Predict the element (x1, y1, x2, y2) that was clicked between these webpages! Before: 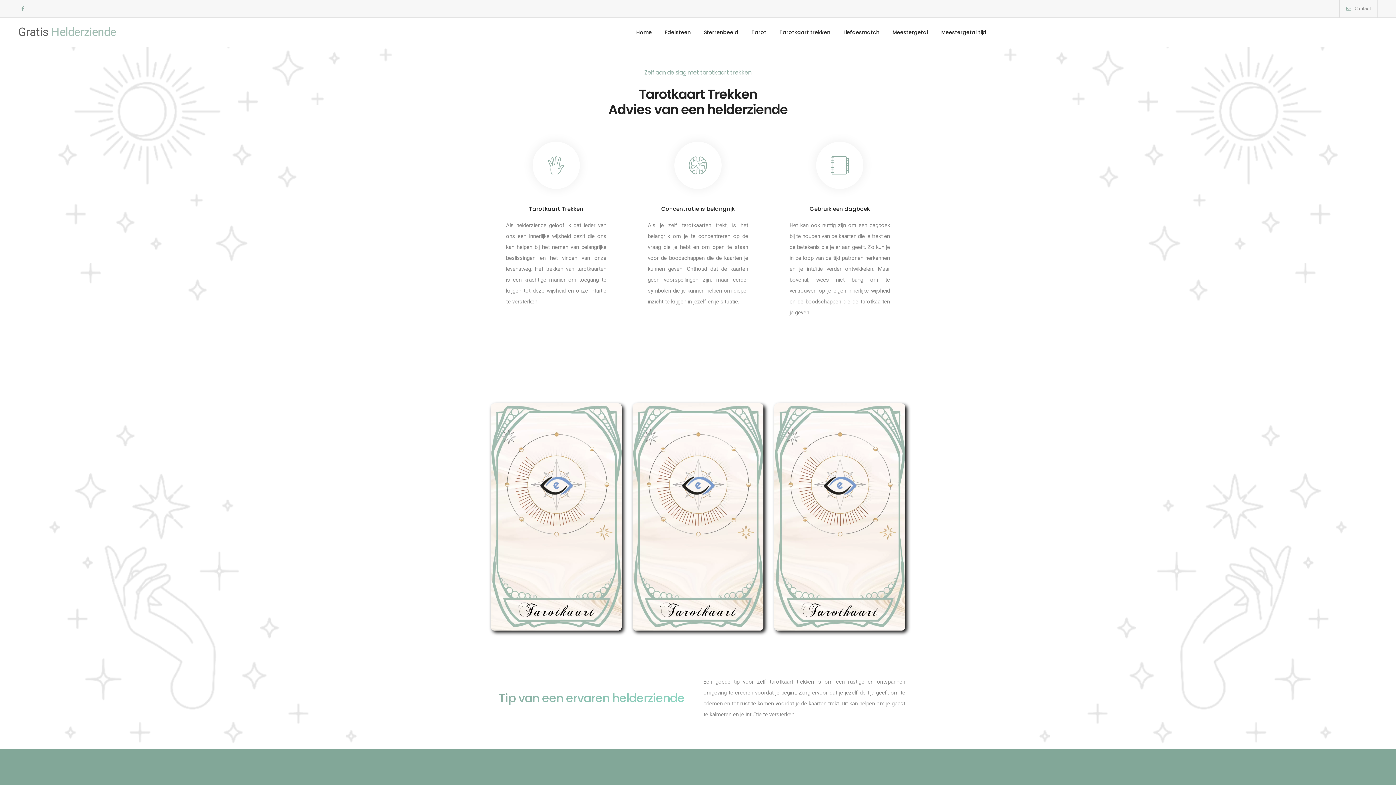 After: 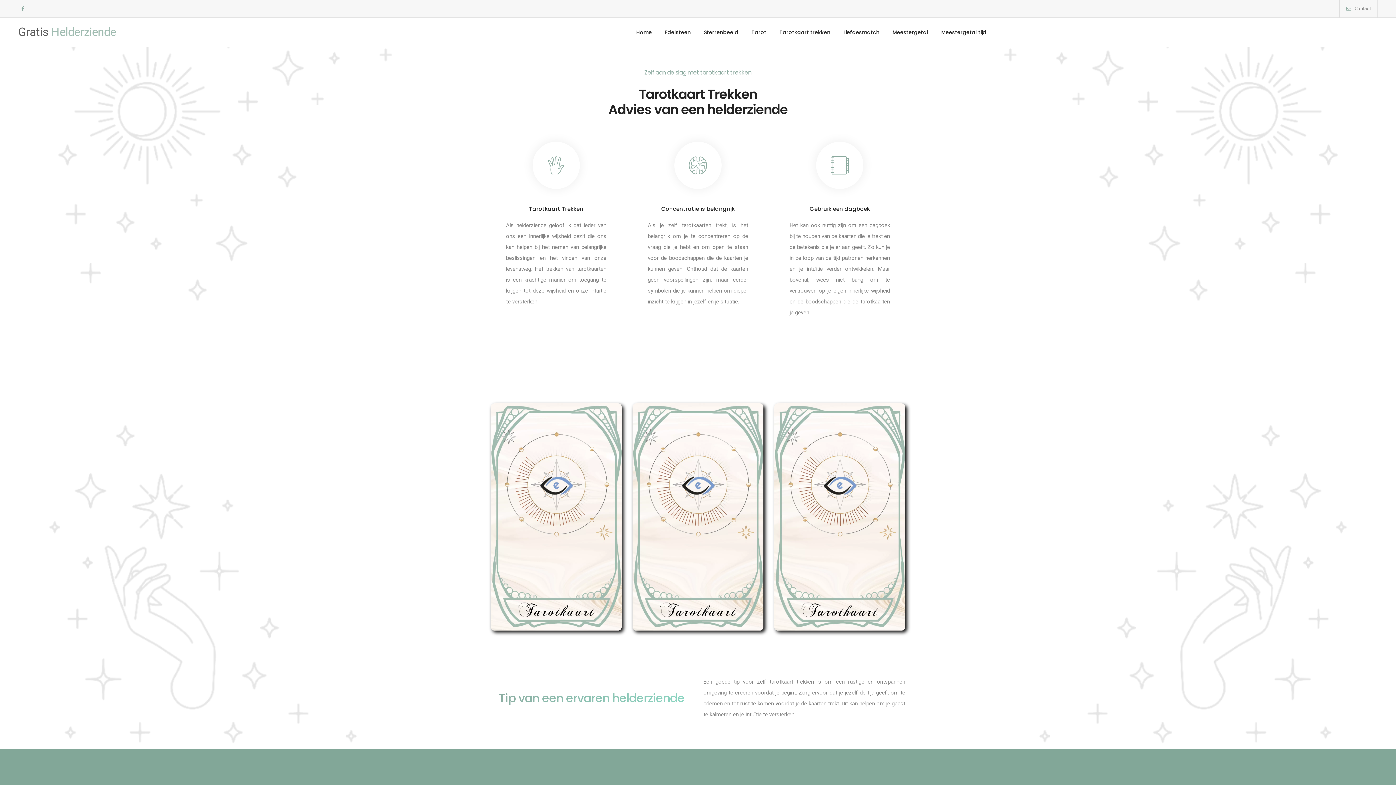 Action: bbox: (21, 6, 24, 11)